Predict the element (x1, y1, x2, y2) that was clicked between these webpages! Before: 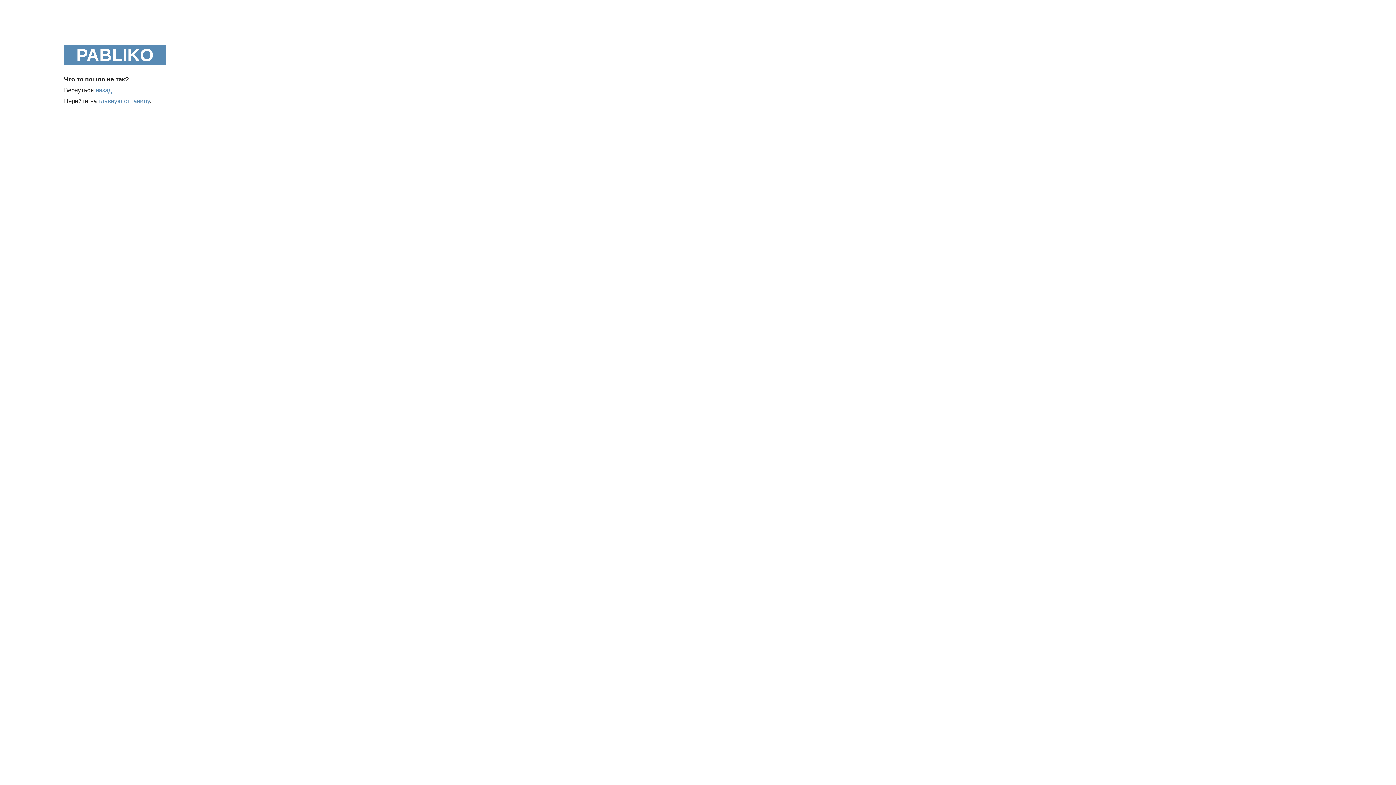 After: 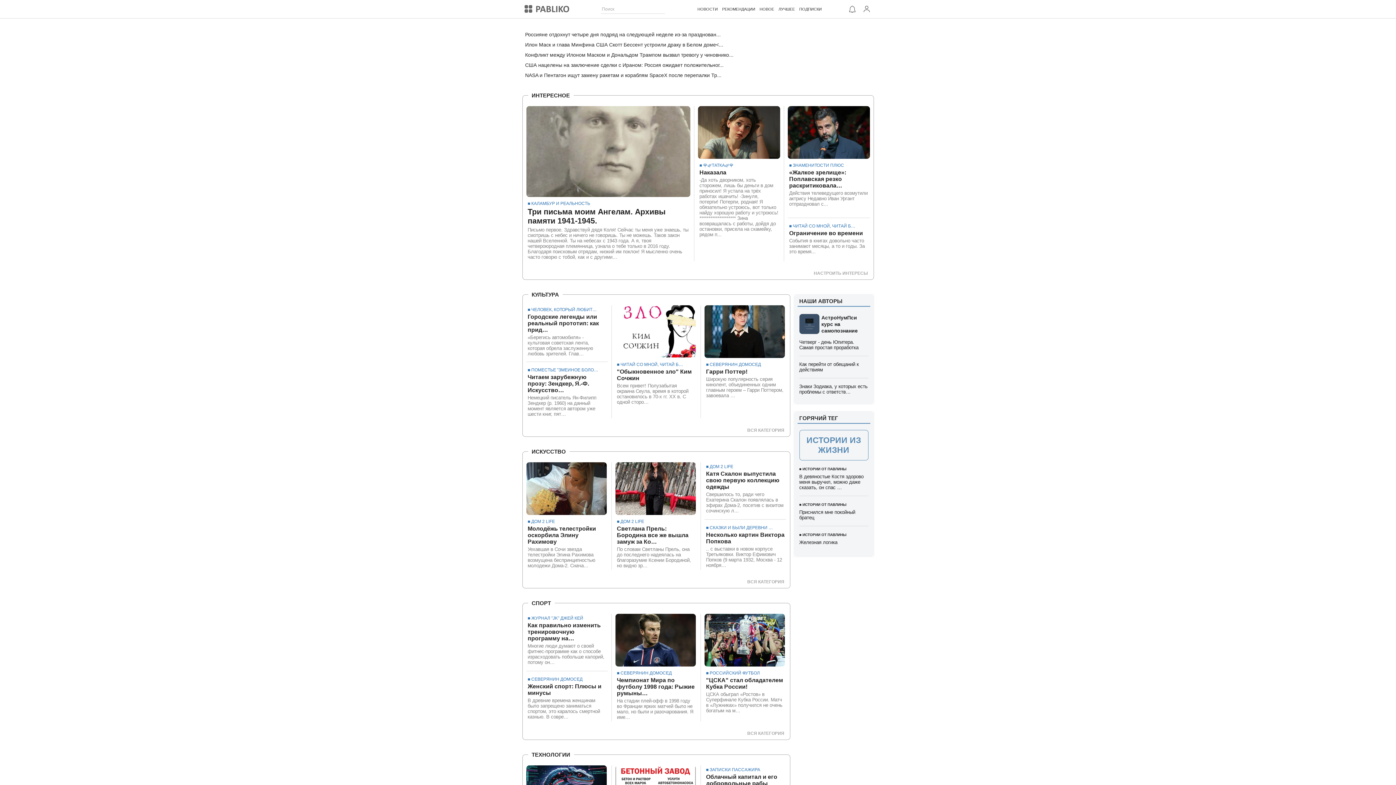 Action: bbox: (98, 97, 149, 104) label: главную страницу